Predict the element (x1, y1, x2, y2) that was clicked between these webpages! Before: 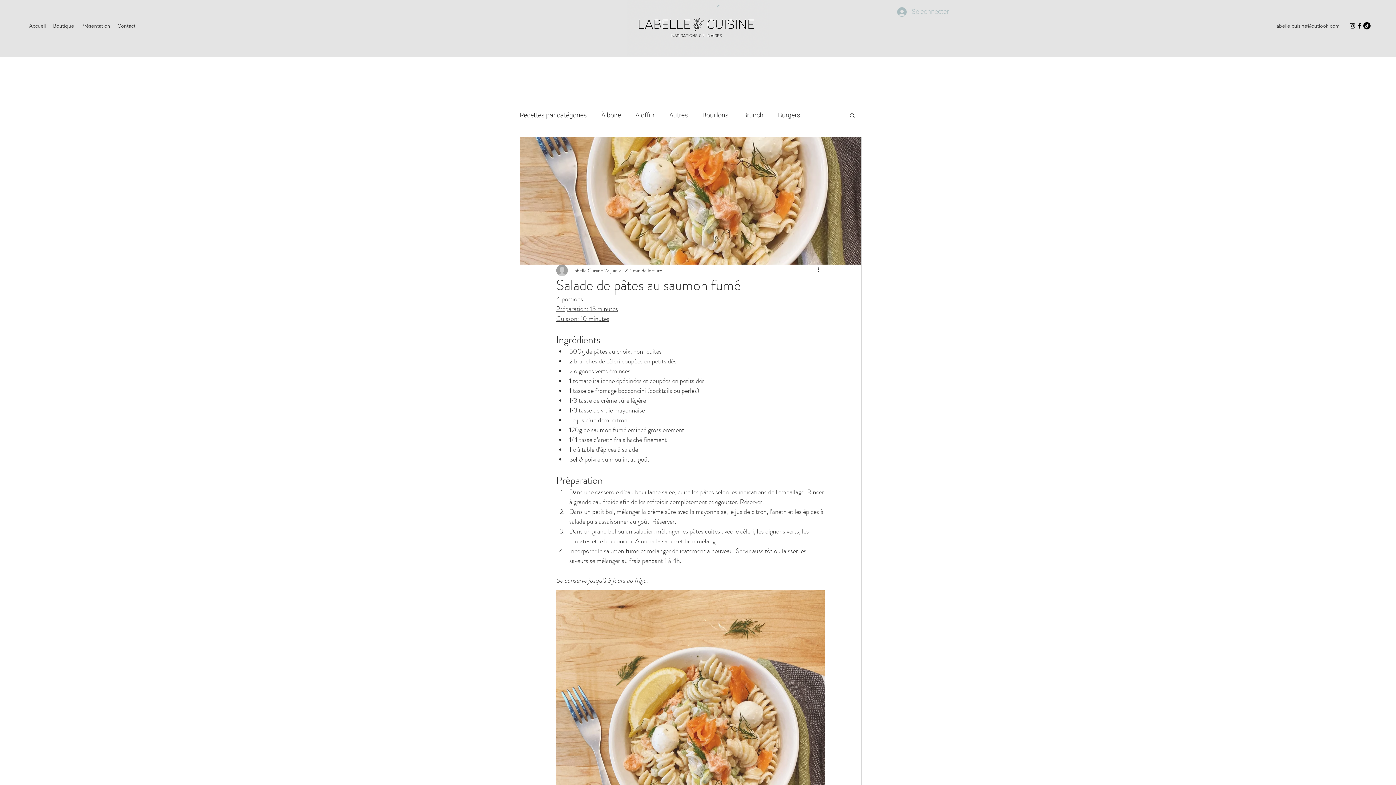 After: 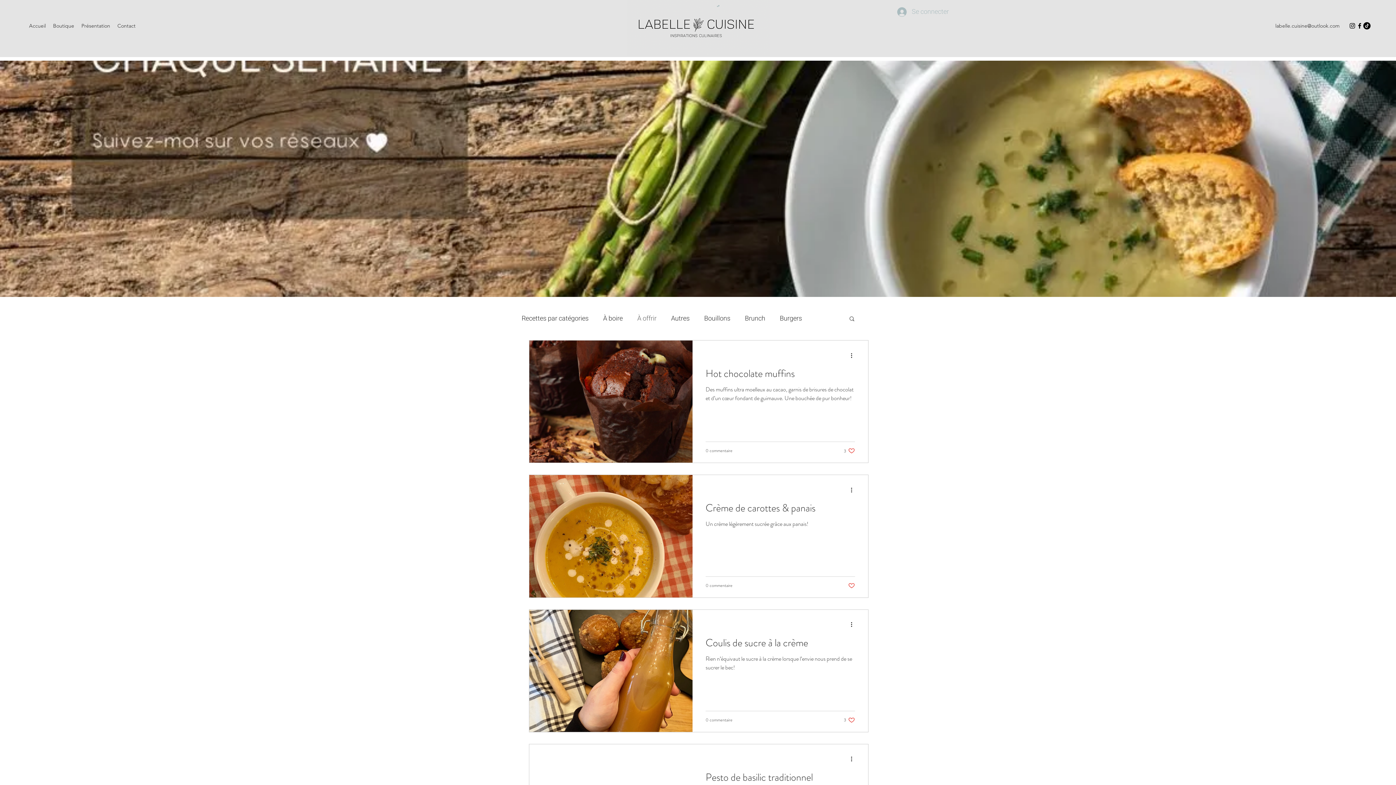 Action: label: À offrir bbox: (635, 109, 654, 120)